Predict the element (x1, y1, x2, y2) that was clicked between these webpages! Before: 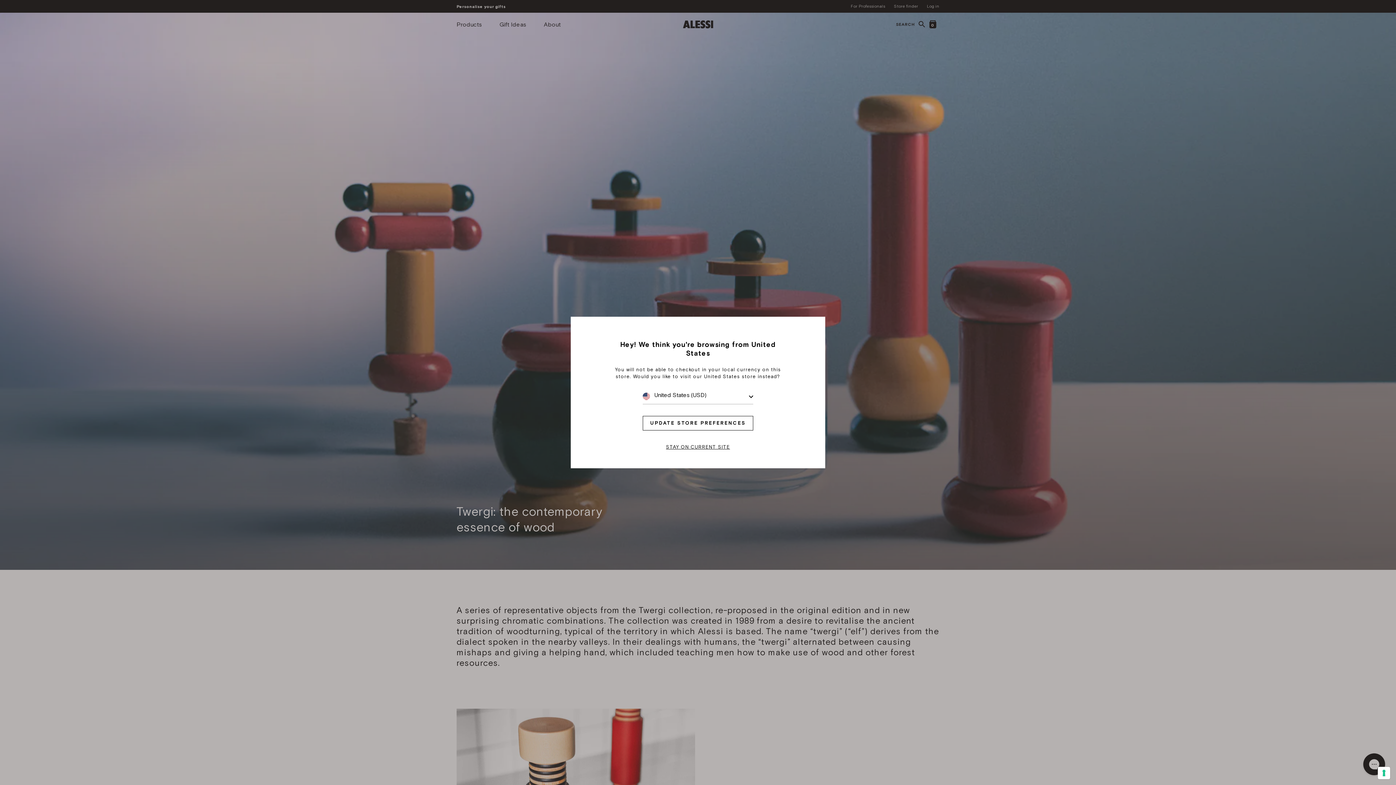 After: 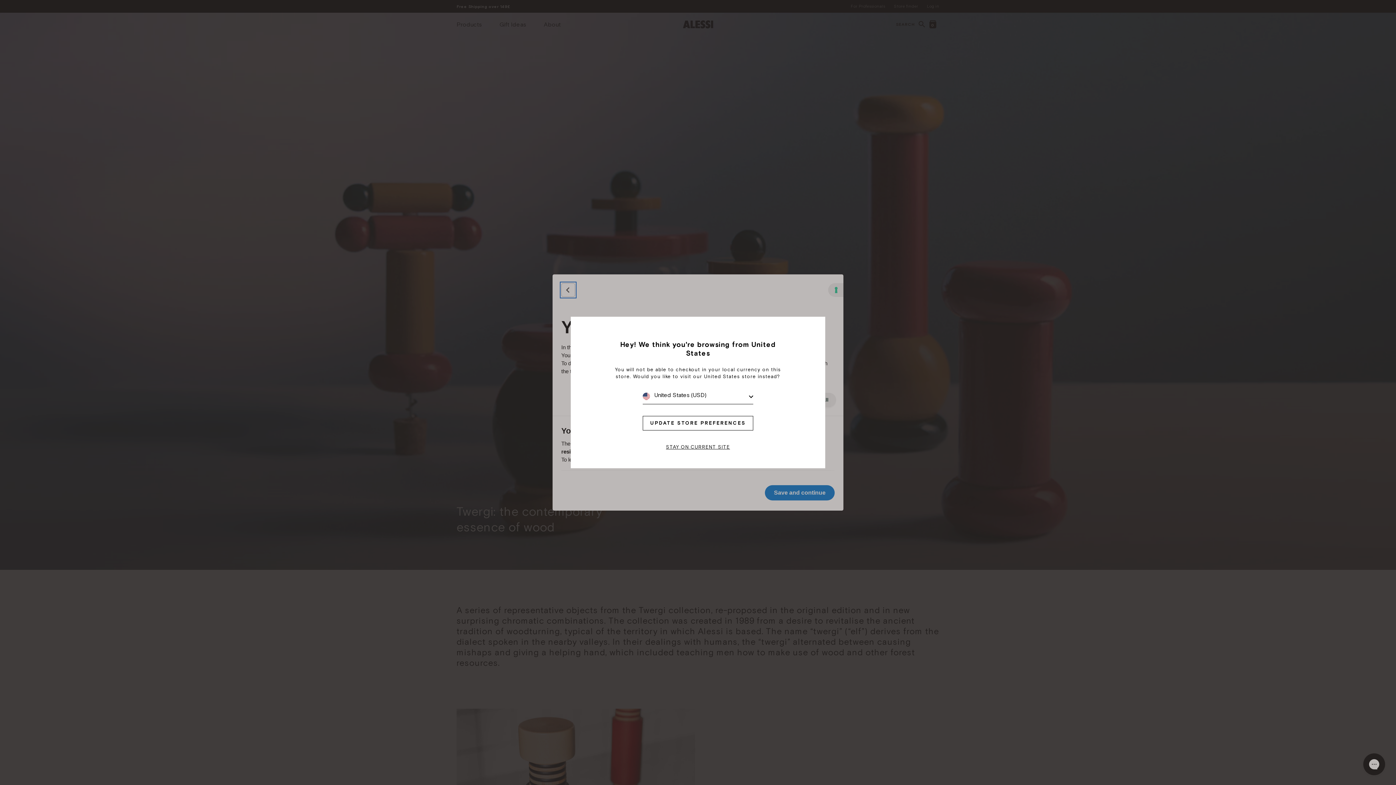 Action: bbox: (1378, 767, 1390, 779) label: Your consent preferences for tracking technologies